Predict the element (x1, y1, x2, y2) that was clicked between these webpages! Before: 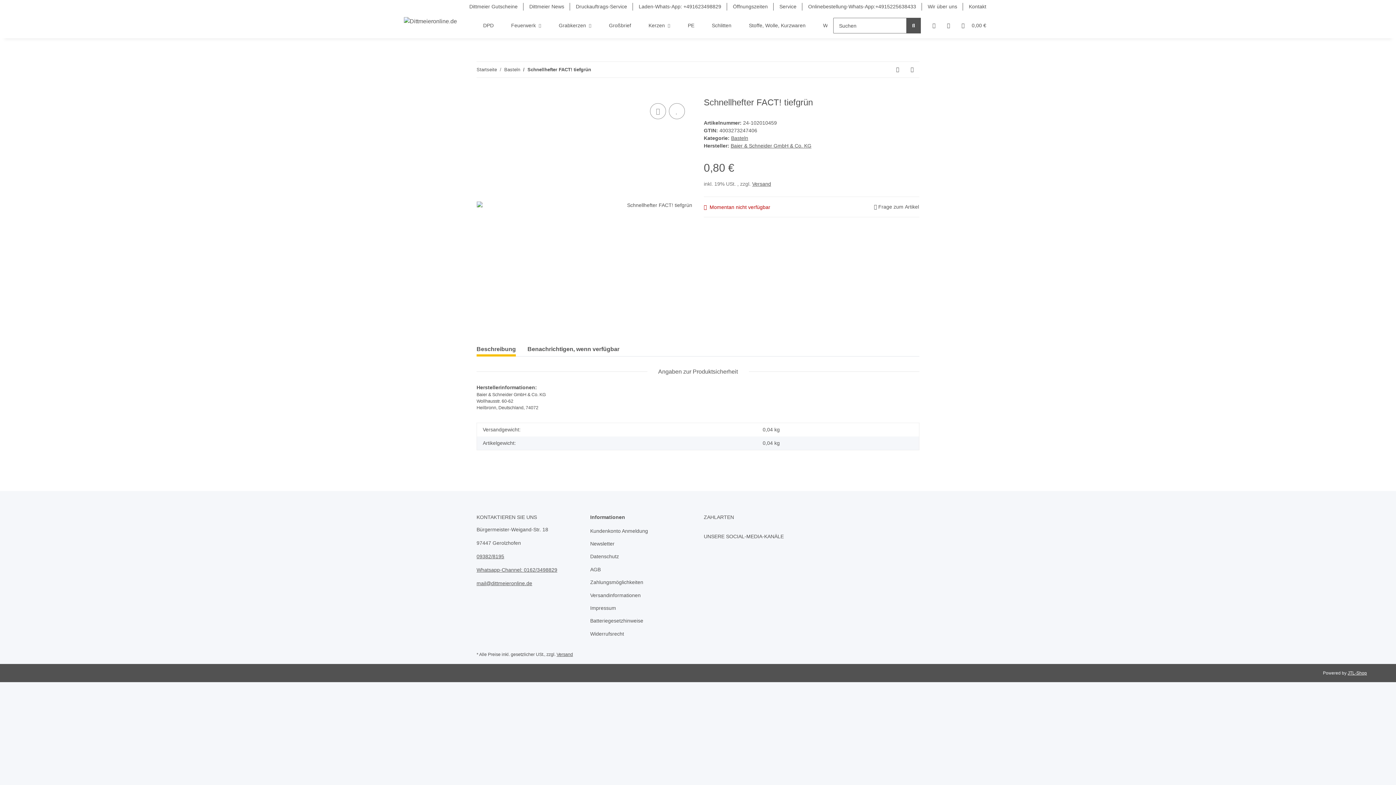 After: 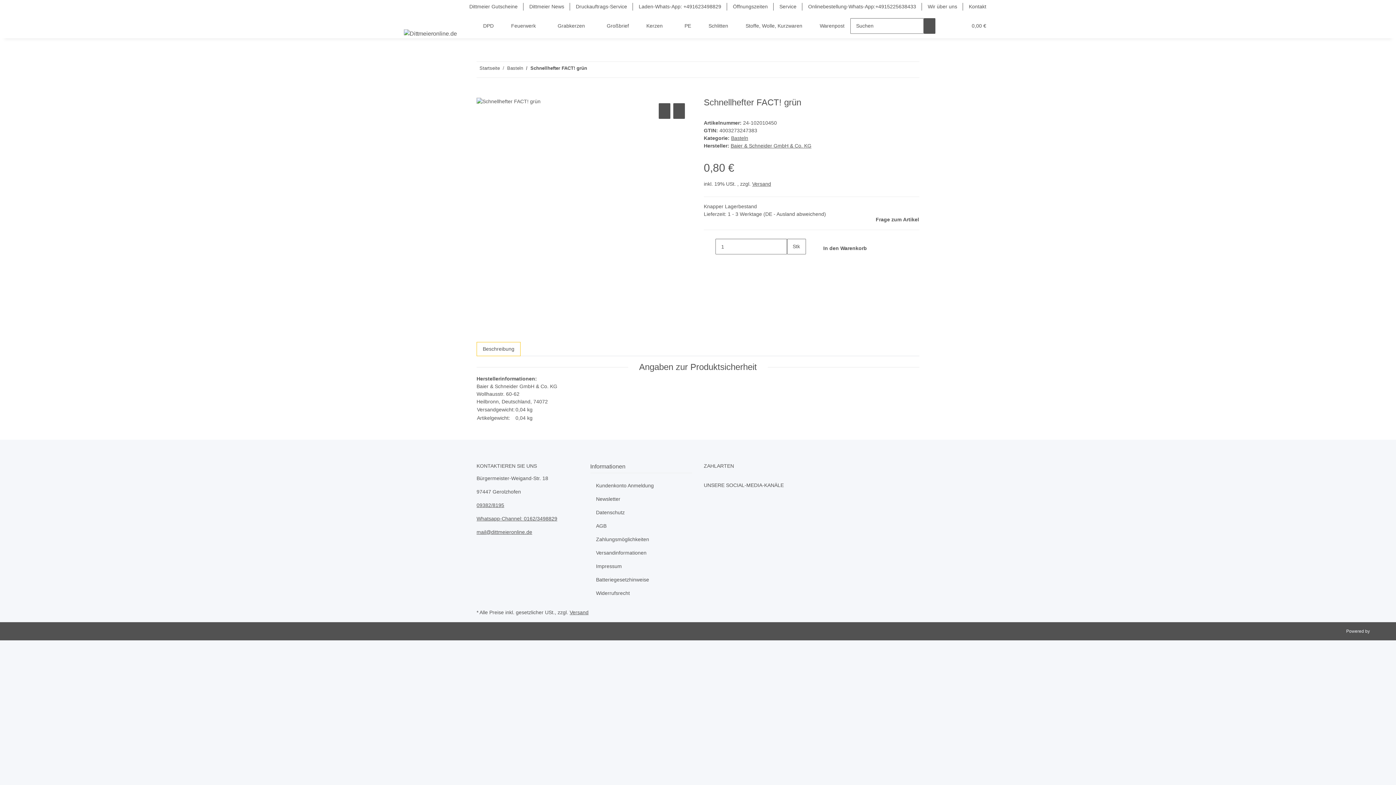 Action: label: zum vorherigen Artikel: Schnellhefter FACT! grün bbox: (890, 61, 905, 77)